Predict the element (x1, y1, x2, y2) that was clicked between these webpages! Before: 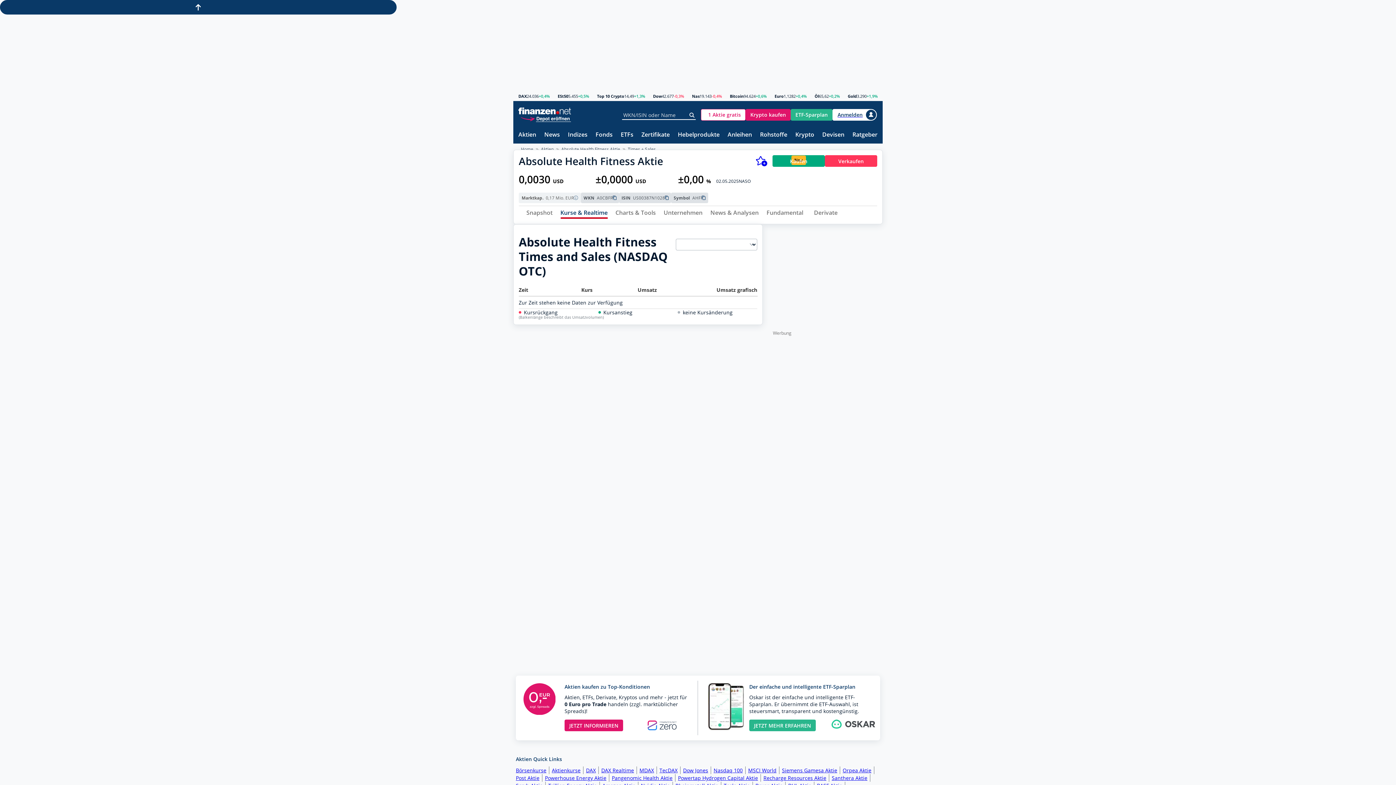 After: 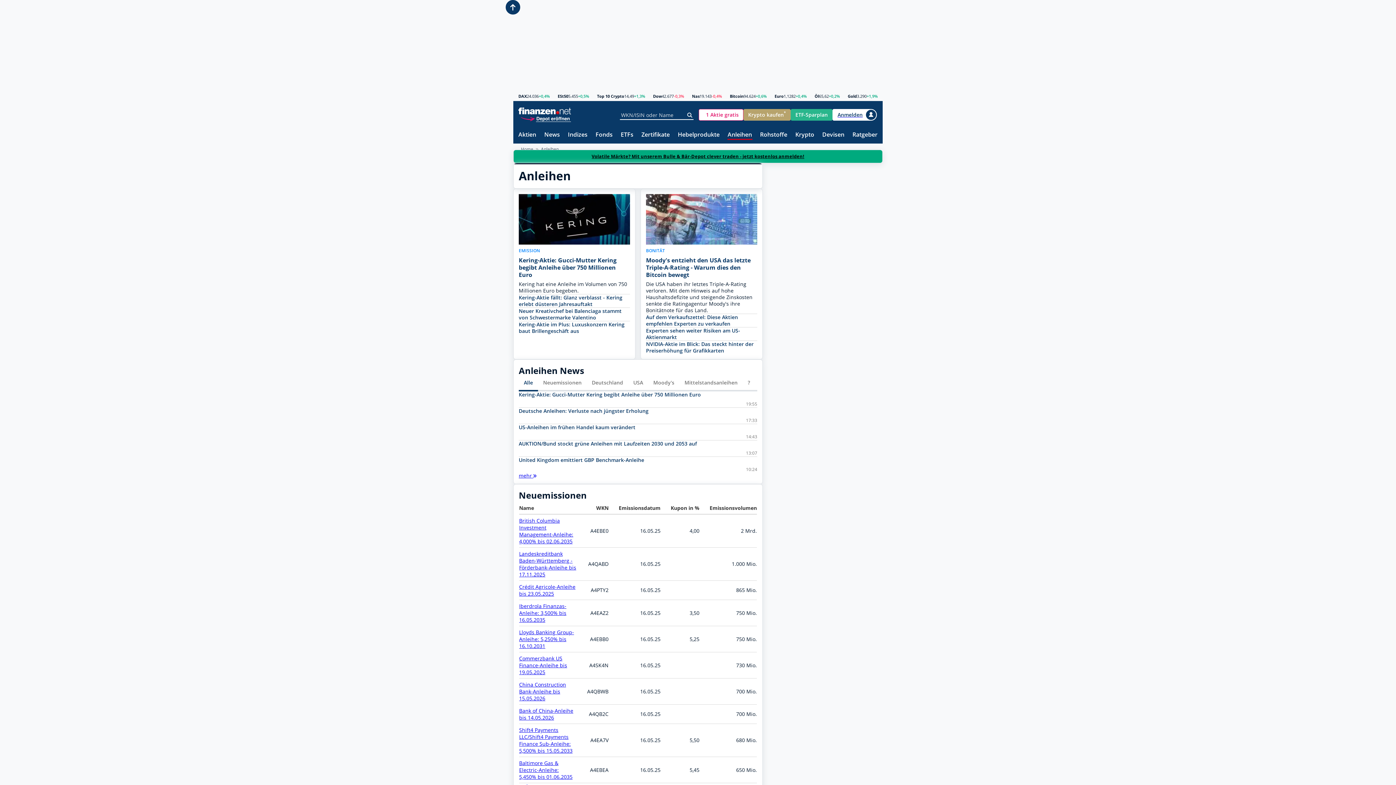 Action: bbox: (727, 131, 752, 138) label: Anleihen